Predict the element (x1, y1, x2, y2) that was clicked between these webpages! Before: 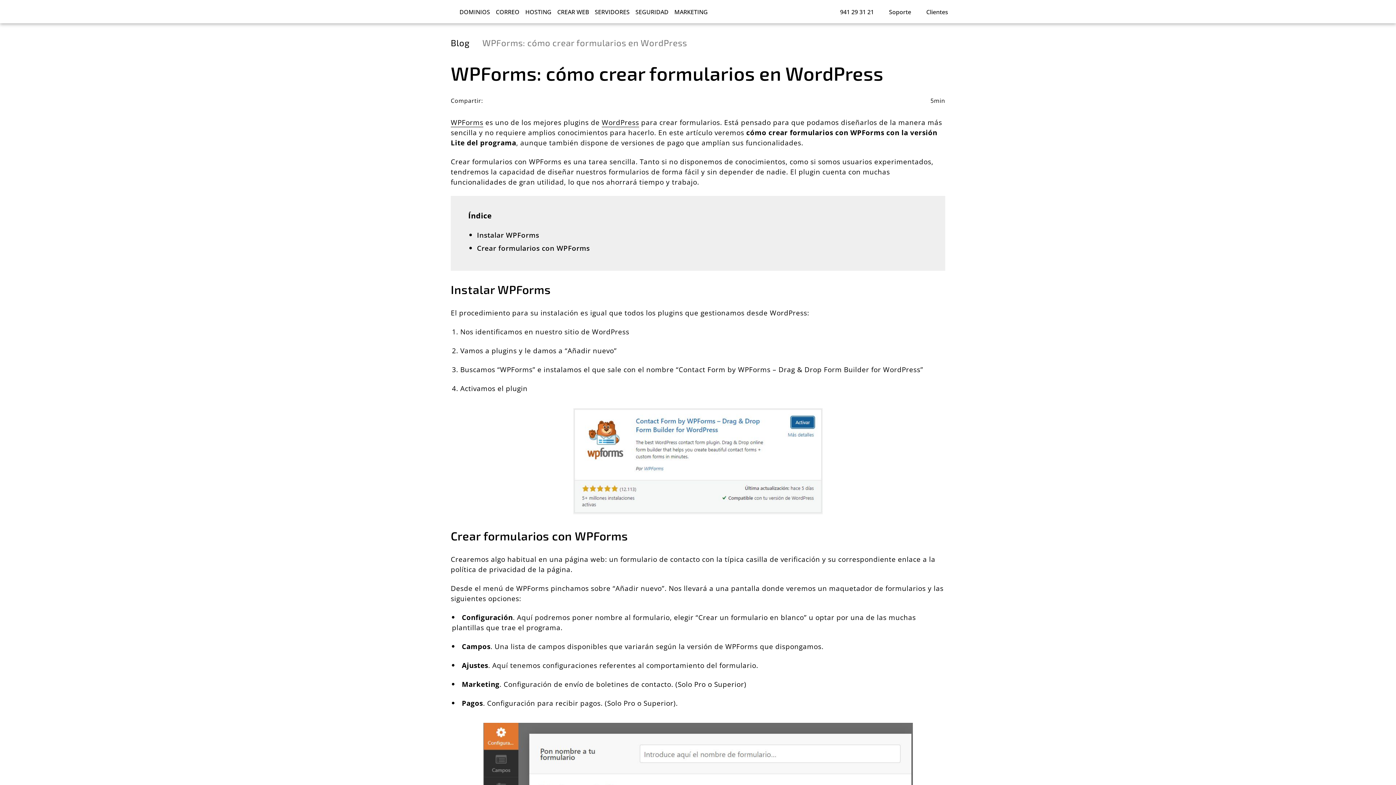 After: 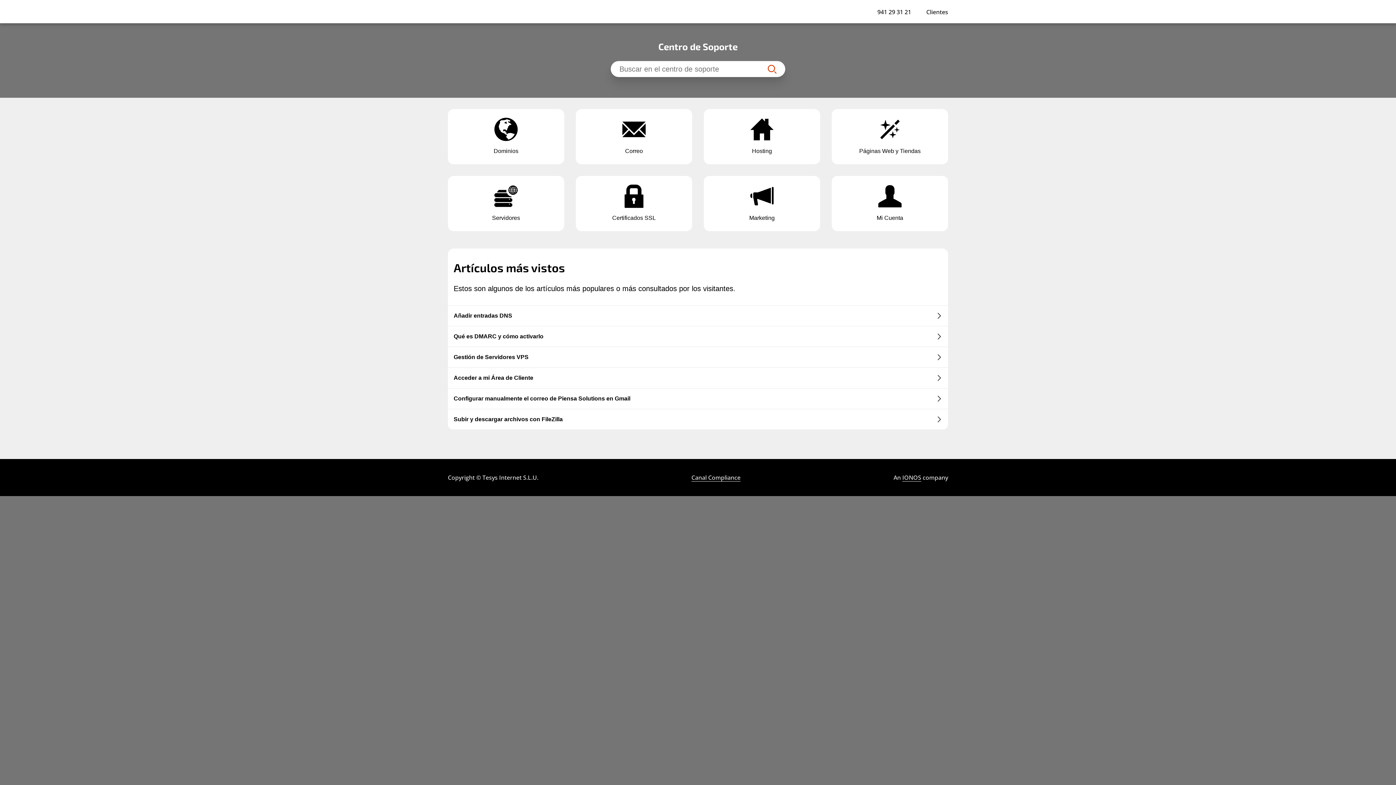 Action: label: Soporte bbox: (879, 8, 911, 15)